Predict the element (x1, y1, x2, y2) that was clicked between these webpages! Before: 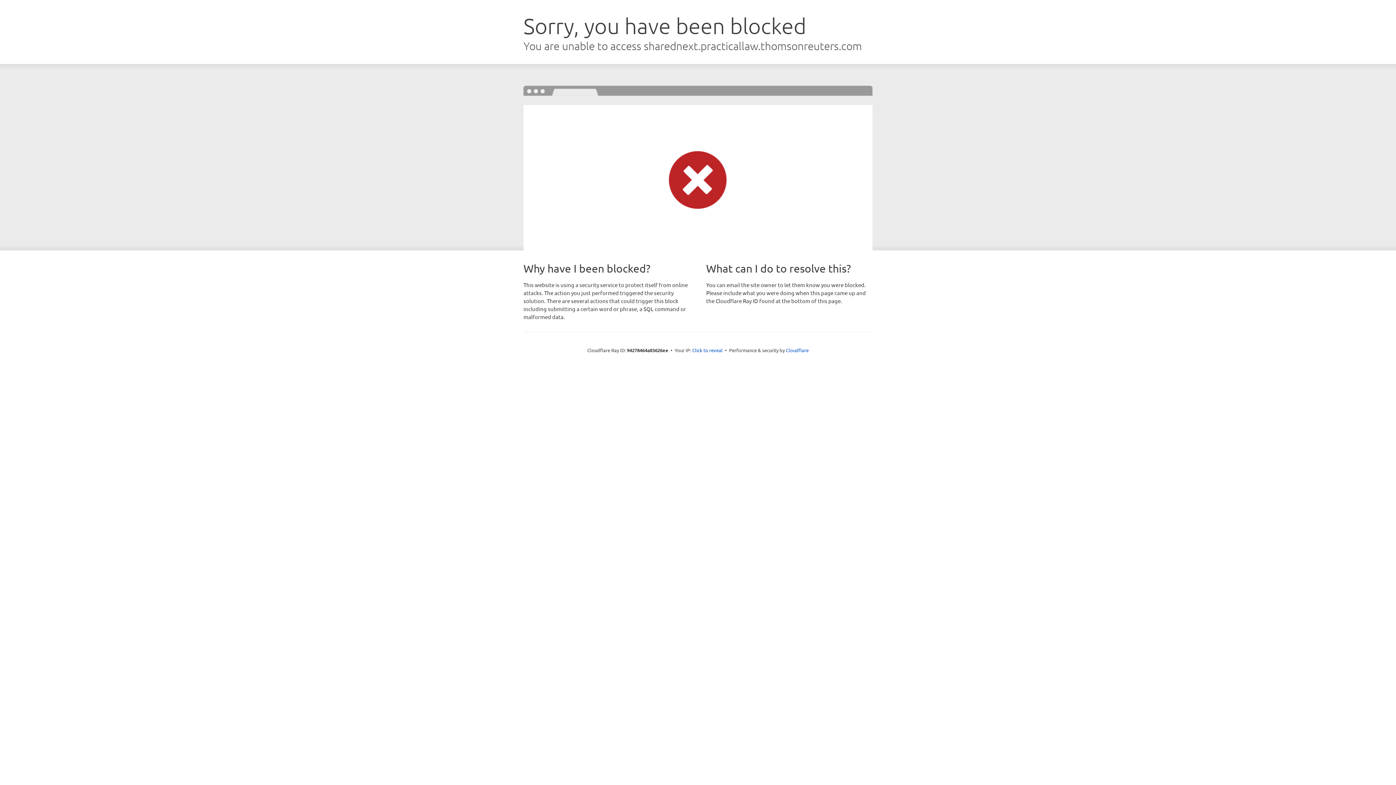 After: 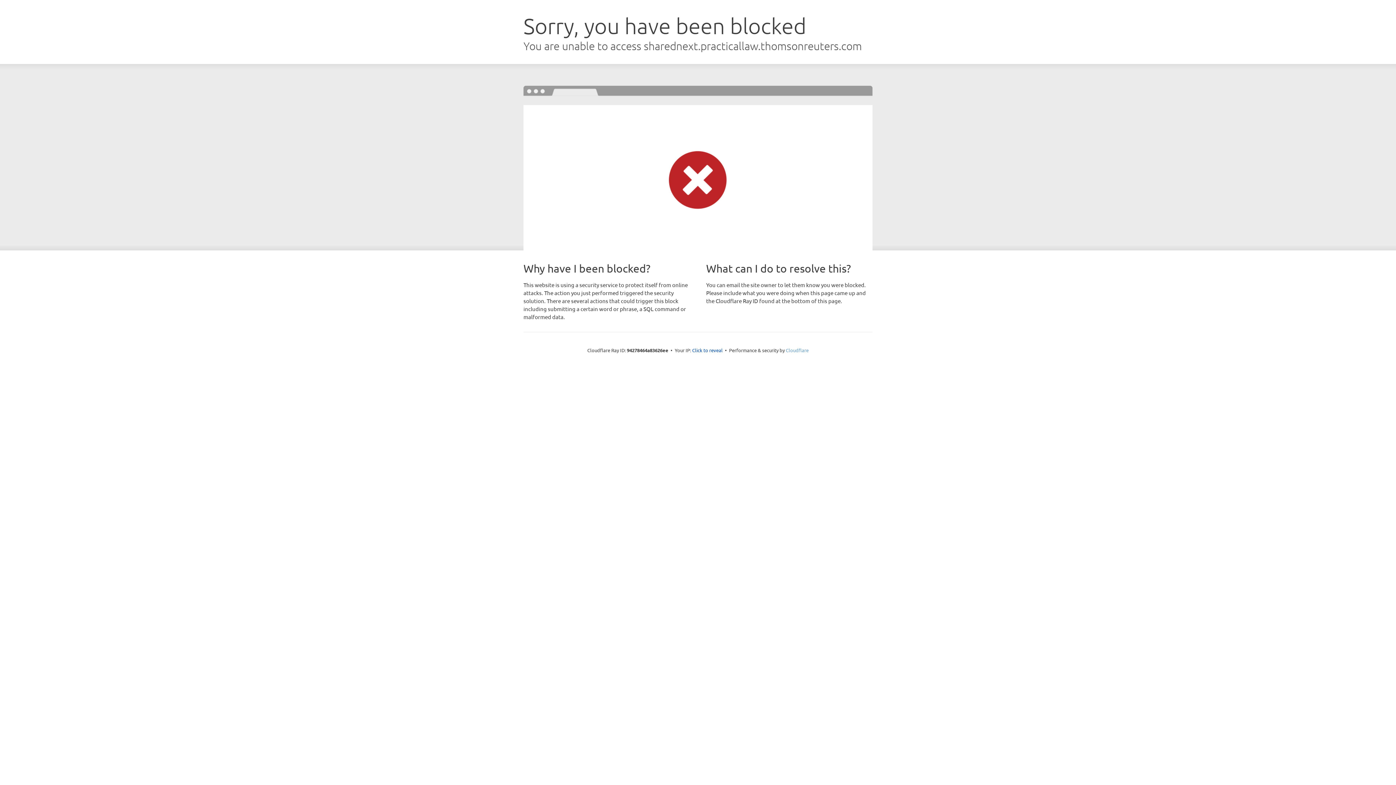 Action: label: Cloudflare bbox: (786, 347, 808, 353)